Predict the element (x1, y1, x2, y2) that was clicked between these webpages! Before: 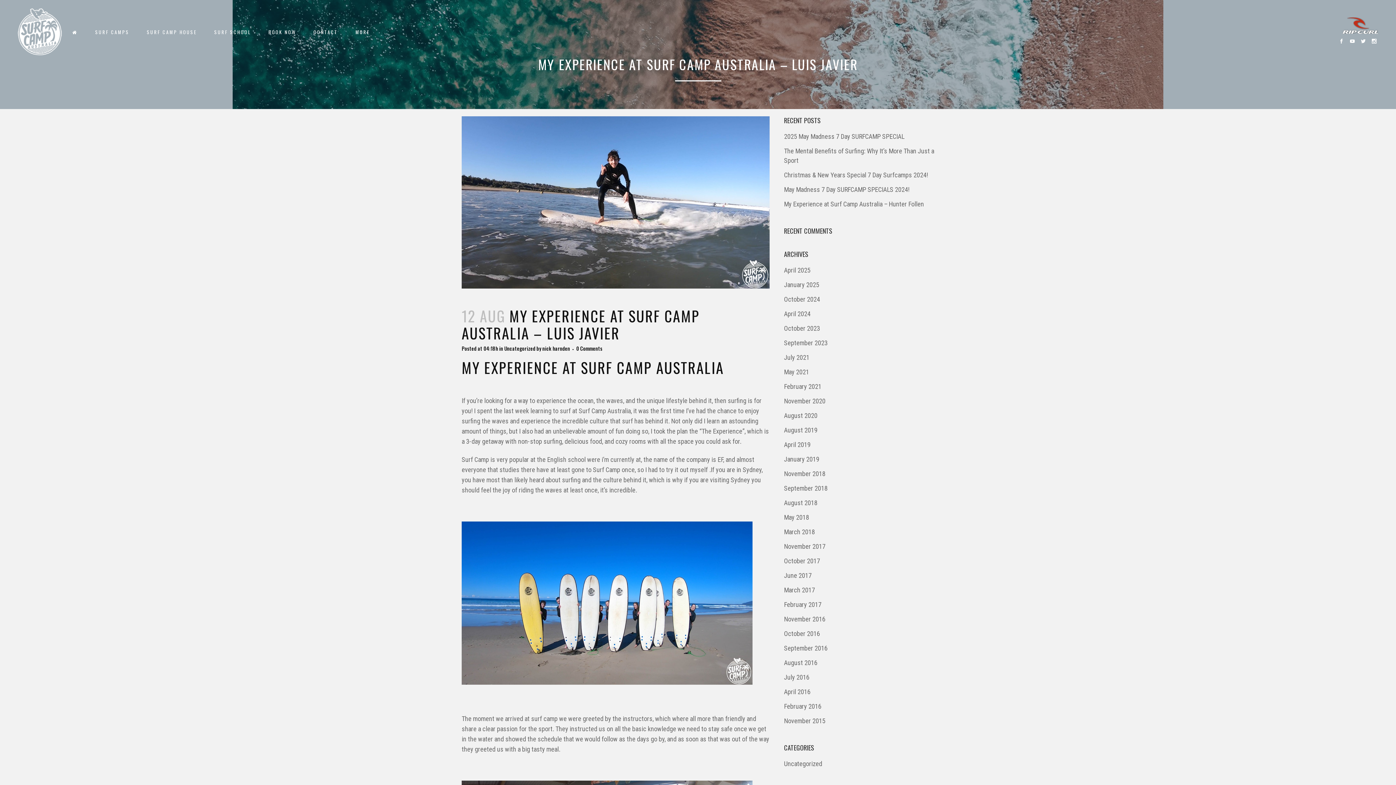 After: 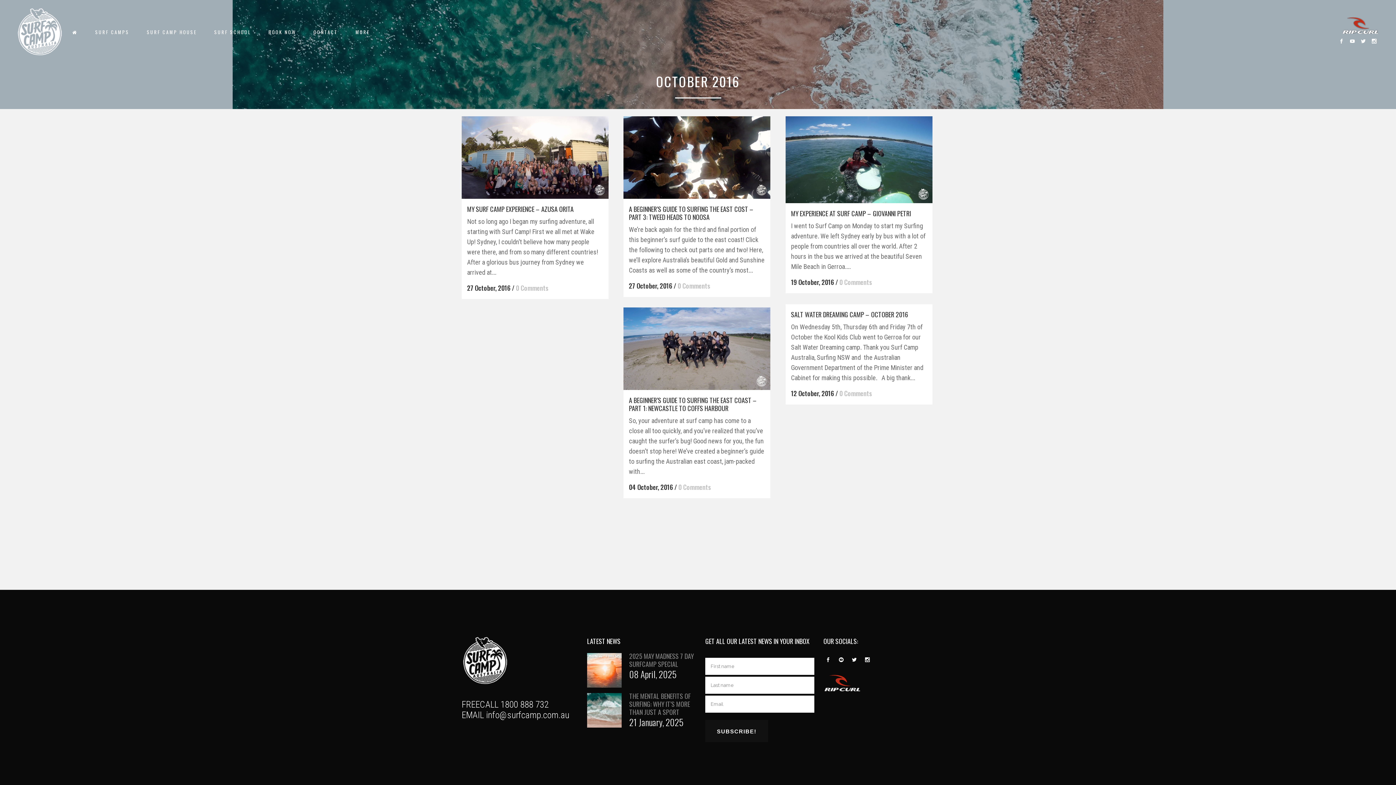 Action: bbox: (784, 630, 820, 637) label: October 2016